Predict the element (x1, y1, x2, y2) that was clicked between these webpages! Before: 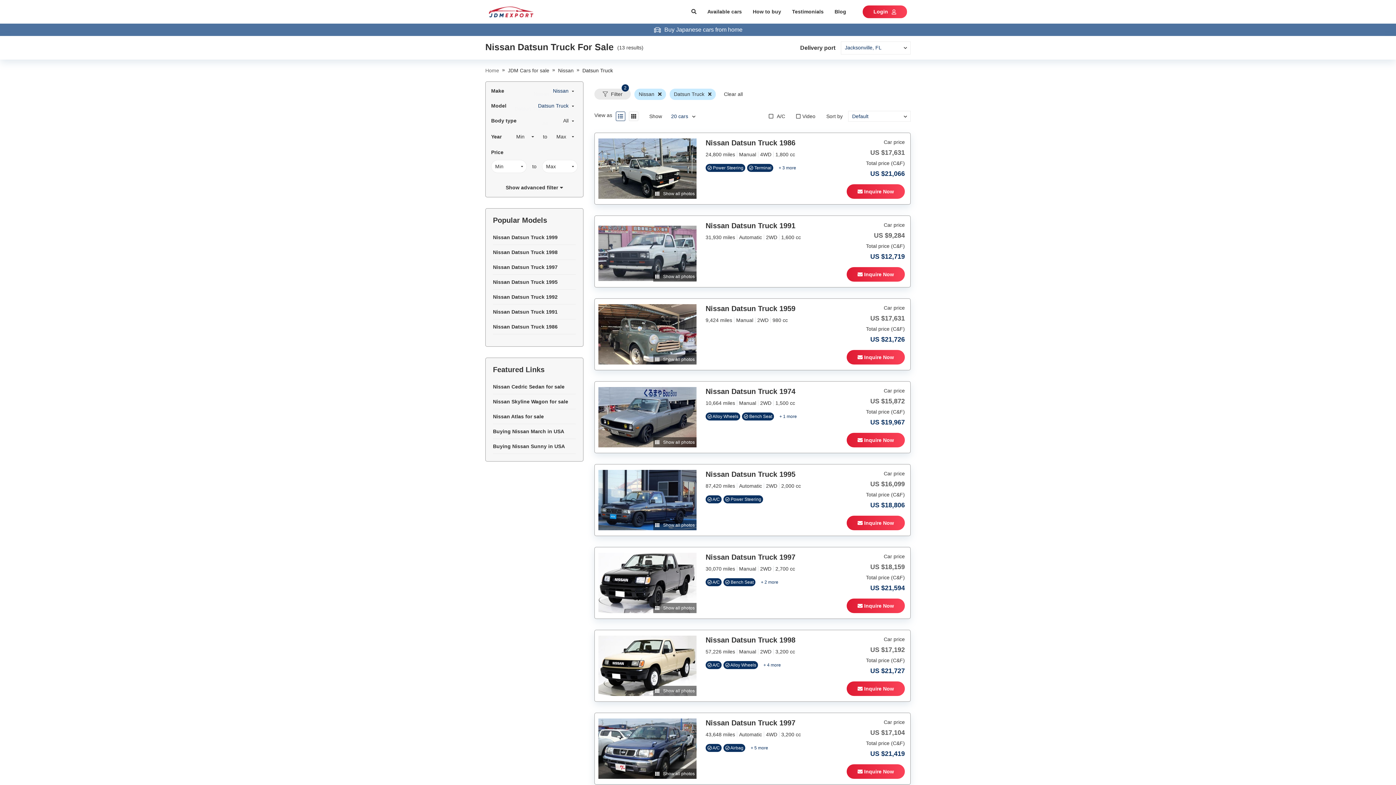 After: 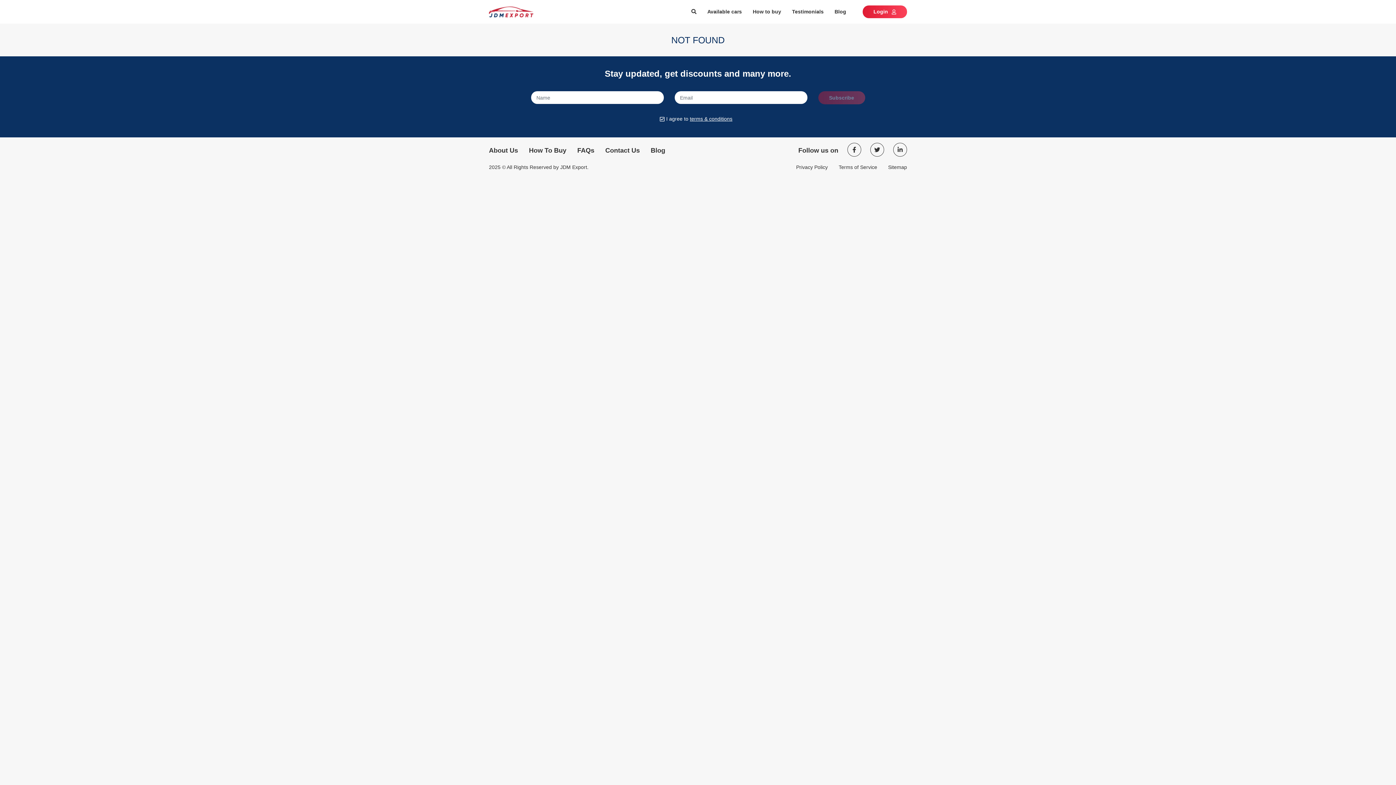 Action: bbox: (779, 414, 797, 419) label: + 1 more